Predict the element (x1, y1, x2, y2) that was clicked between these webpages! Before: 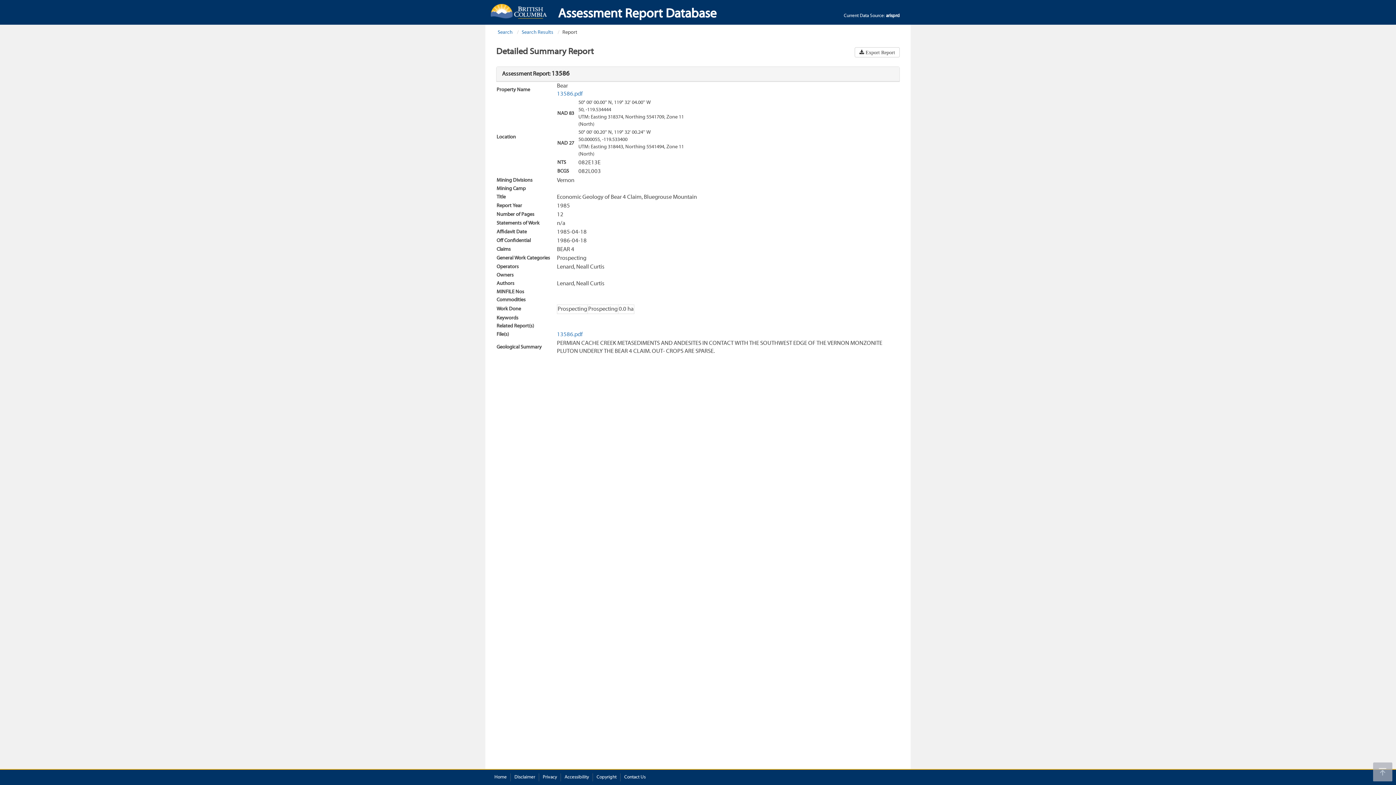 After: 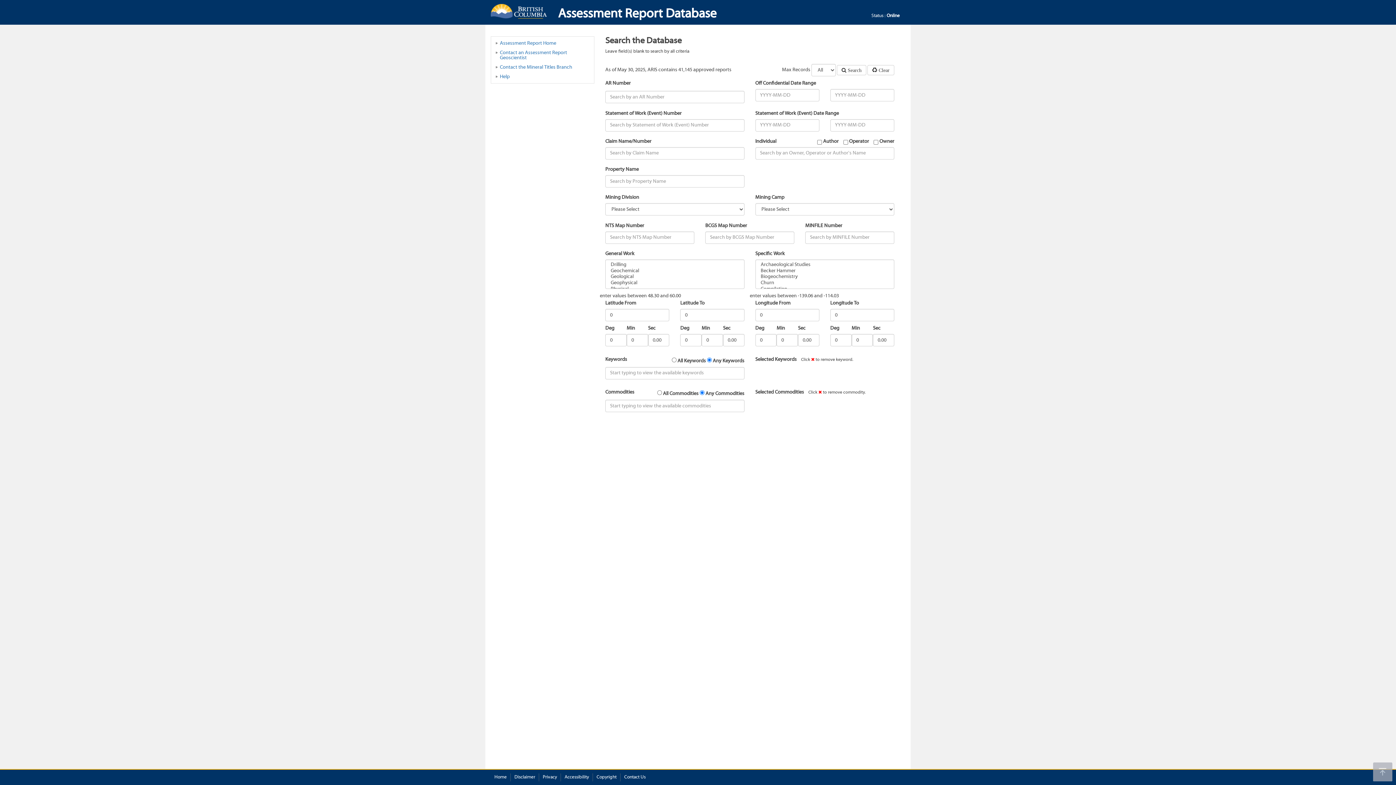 Action: bbox: (497, 29, 512, 35) label: Search